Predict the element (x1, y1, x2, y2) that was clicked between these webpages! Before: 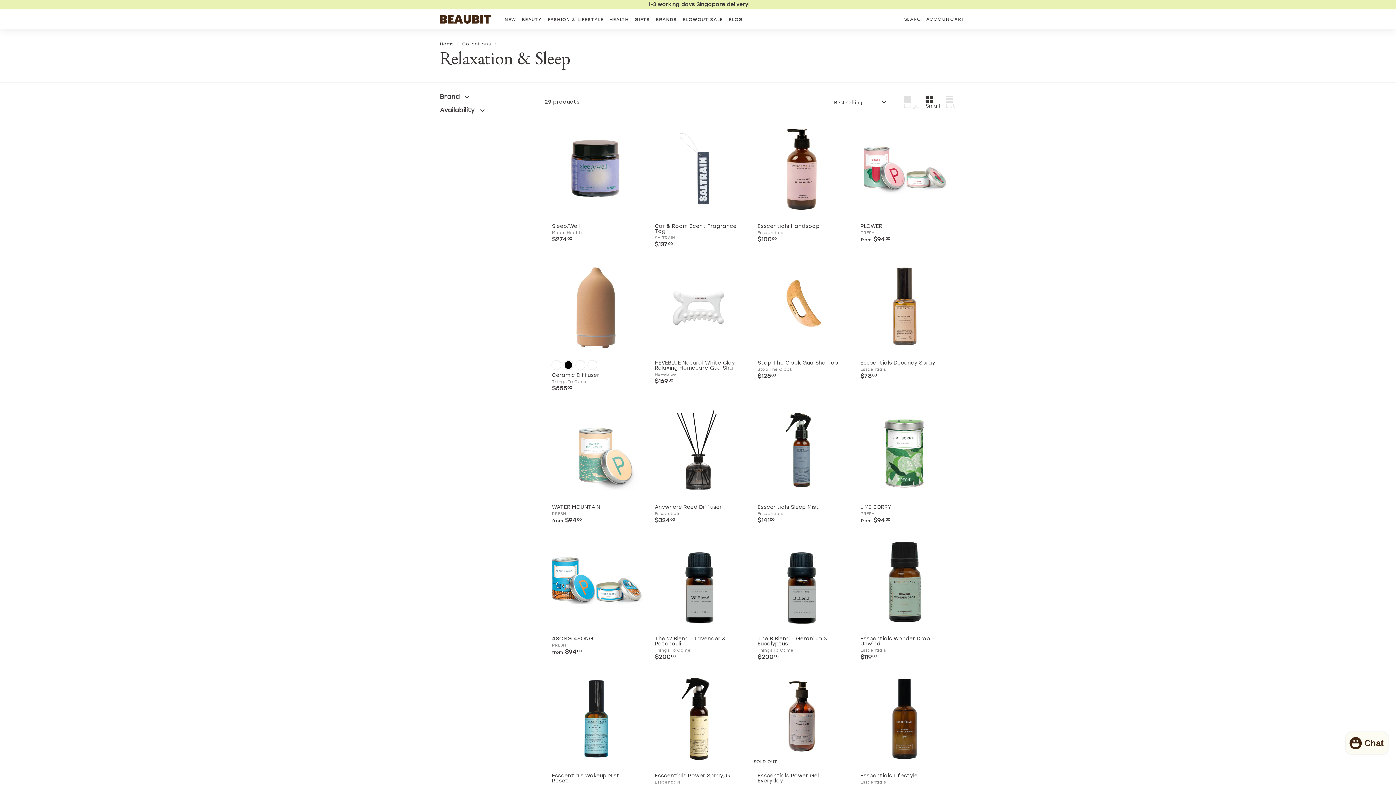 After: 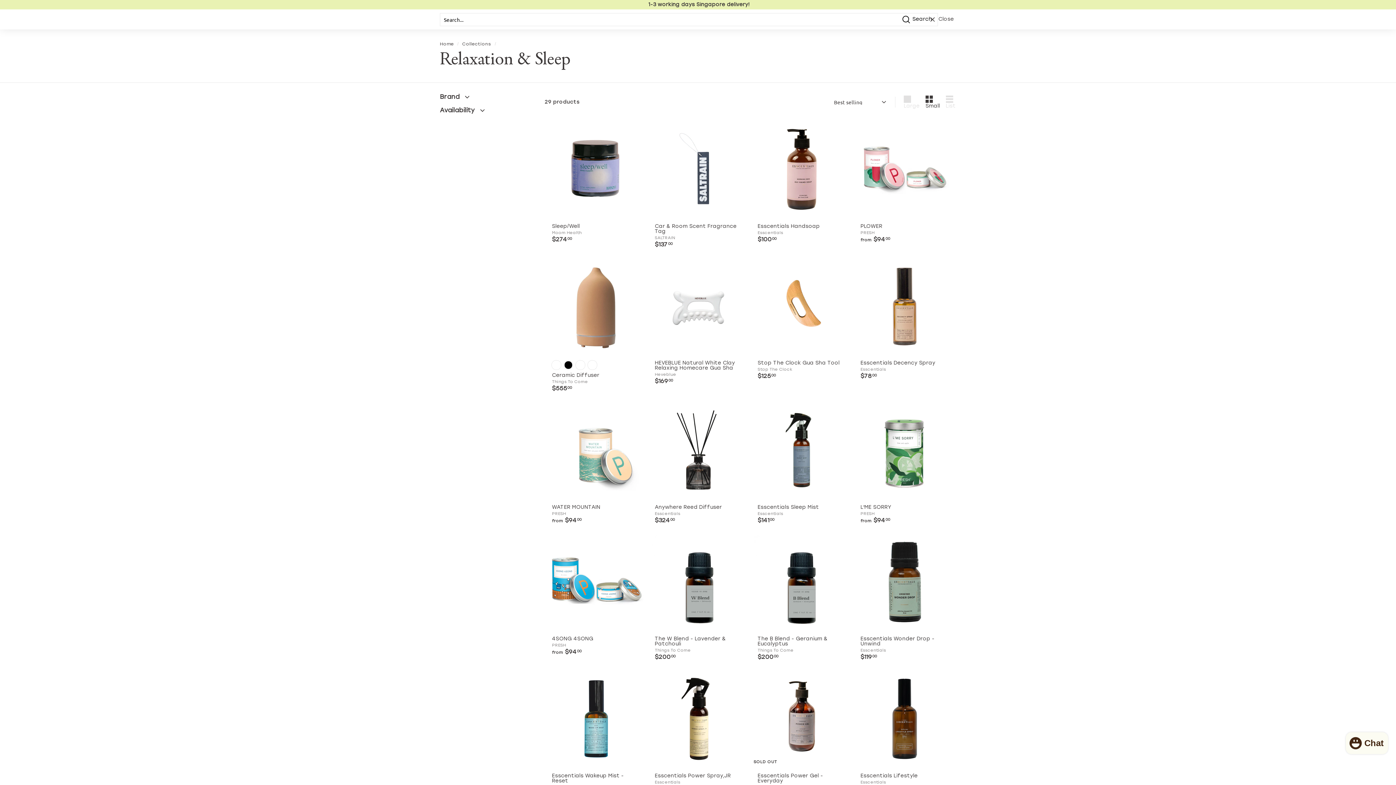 Action: label: SEARCH bbox: (901, 11, 914, 27)